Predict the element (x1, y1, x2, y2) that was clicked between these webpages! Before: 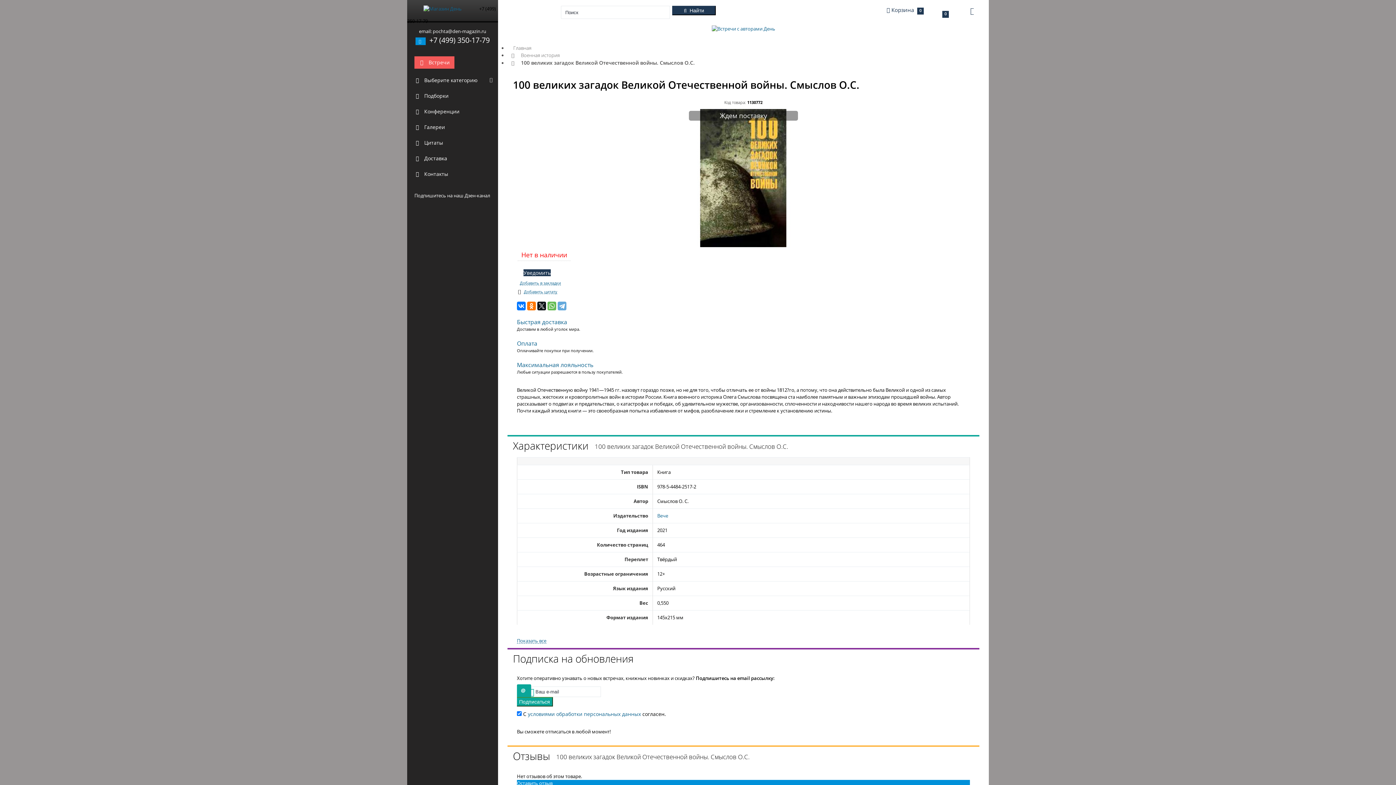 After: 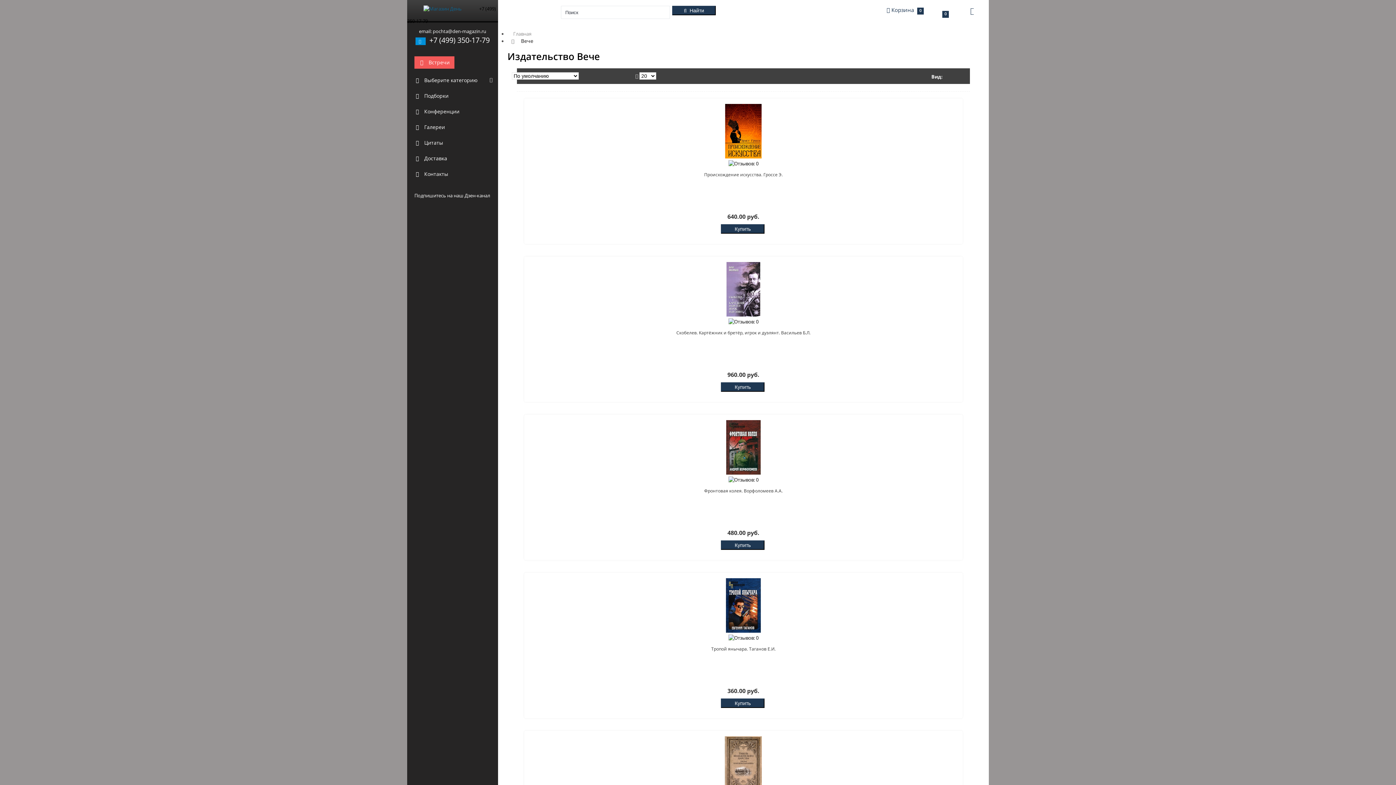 Action: bbox: (657, 512, 668, 519) label: Вече